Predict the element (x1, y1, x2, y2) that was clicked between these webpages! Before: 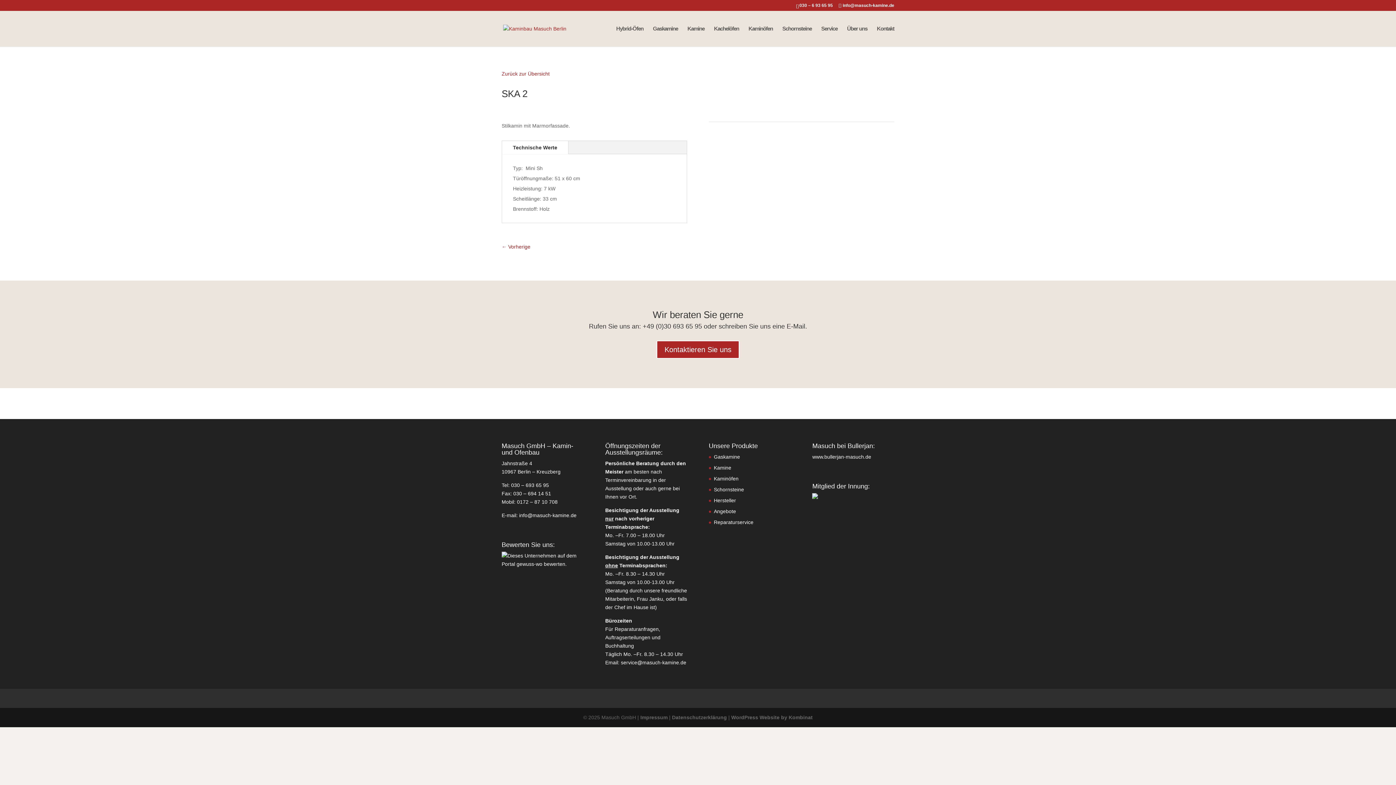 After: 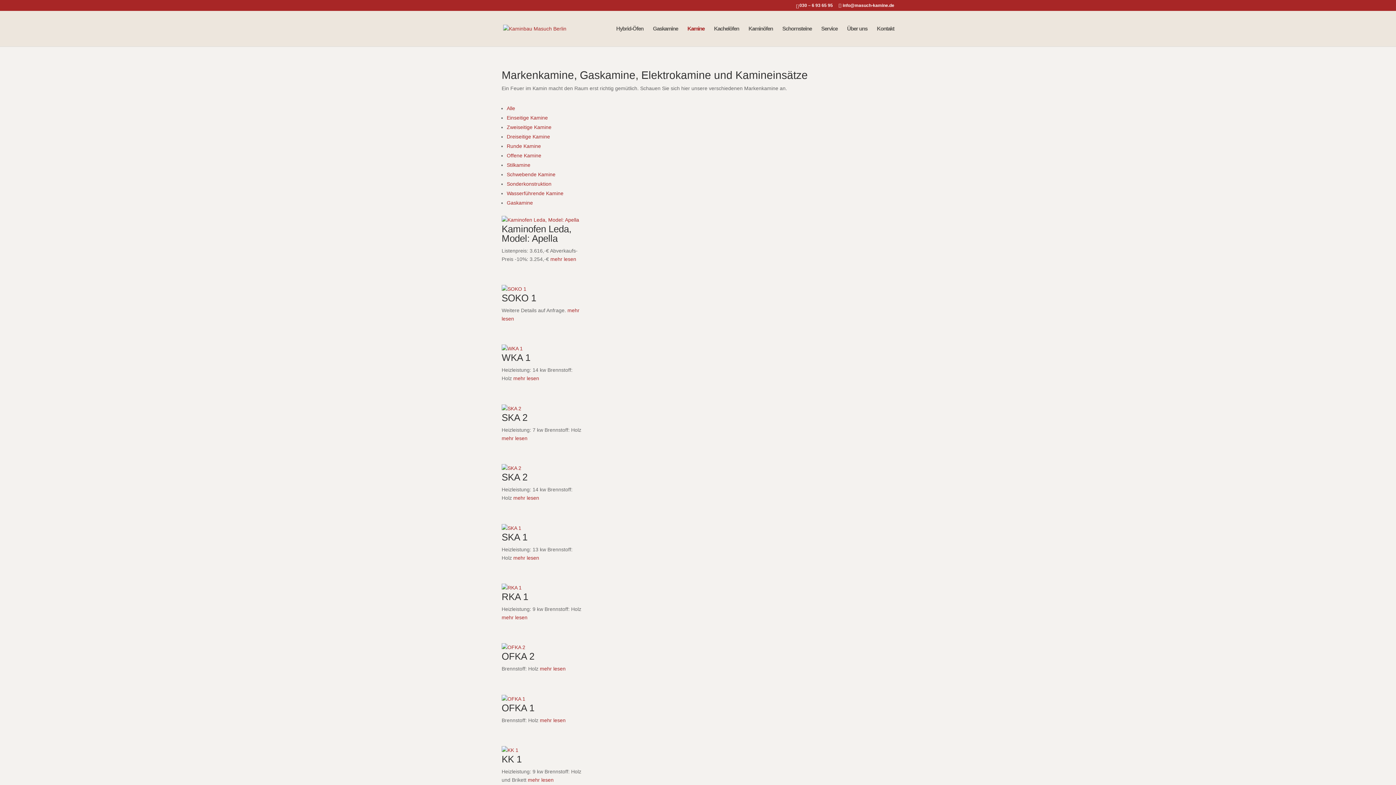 Action: bbox: (714, 465, 731, 470) label: Kamine